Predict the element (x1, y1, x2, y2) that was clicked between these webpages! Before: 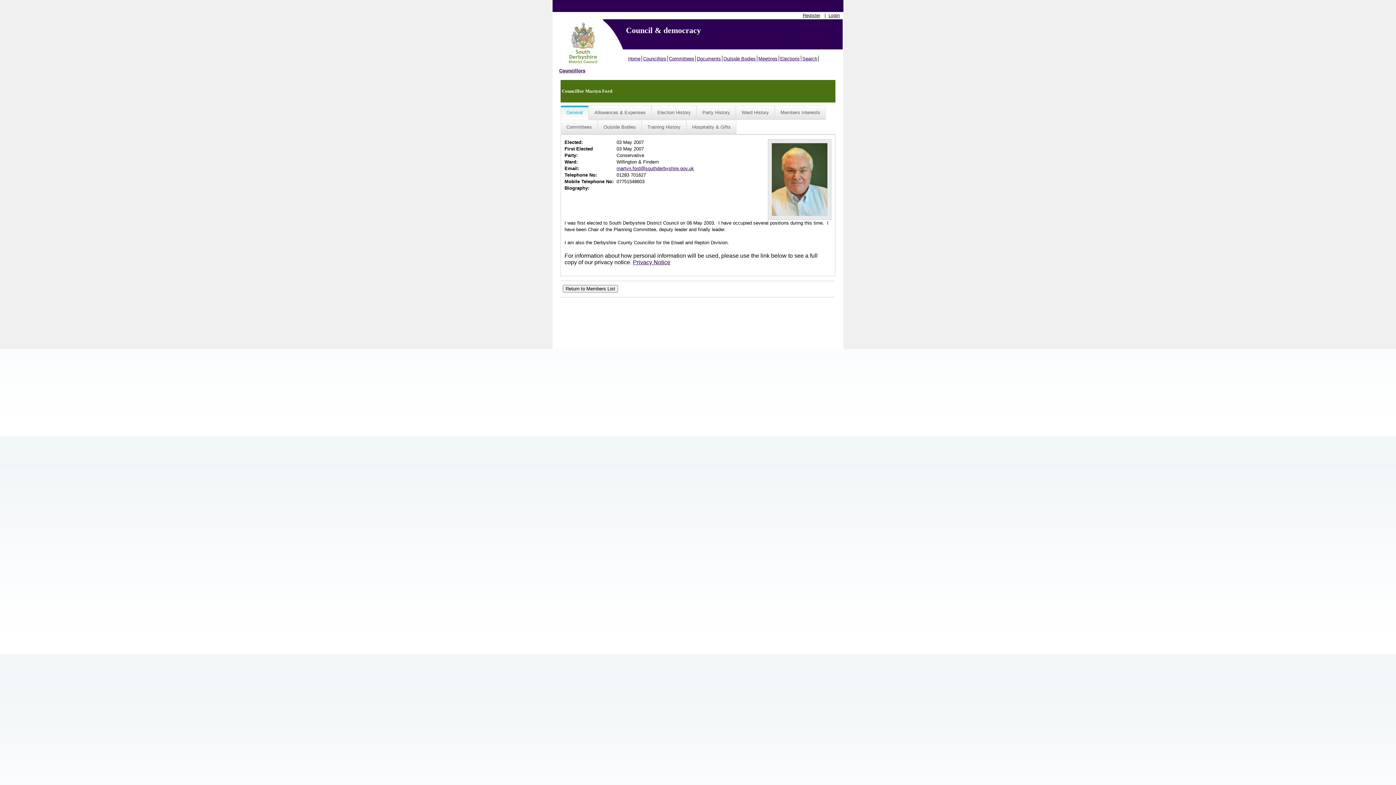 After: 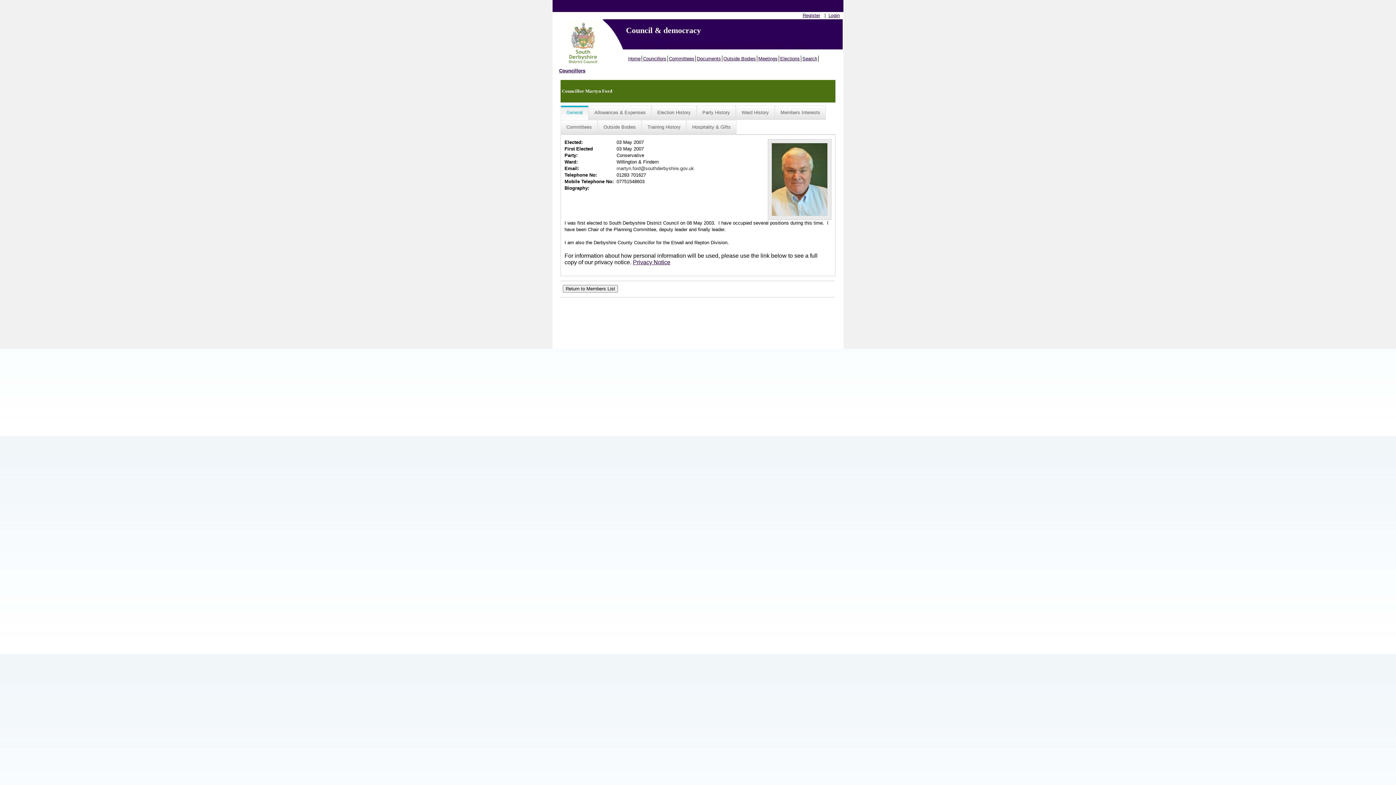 Action: bbox: (616, 165, 694, 171) label: martyn.ford@southderbyshire.gov.uk